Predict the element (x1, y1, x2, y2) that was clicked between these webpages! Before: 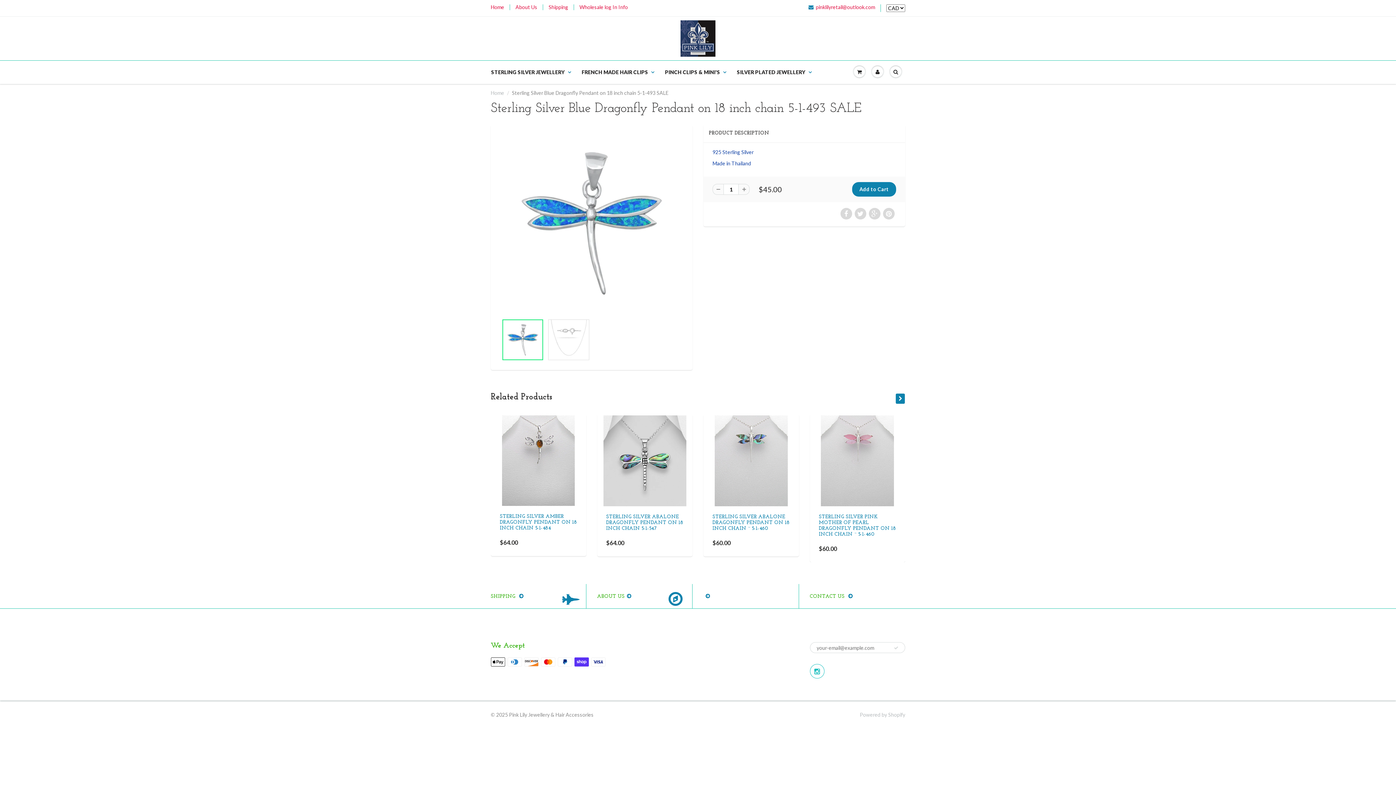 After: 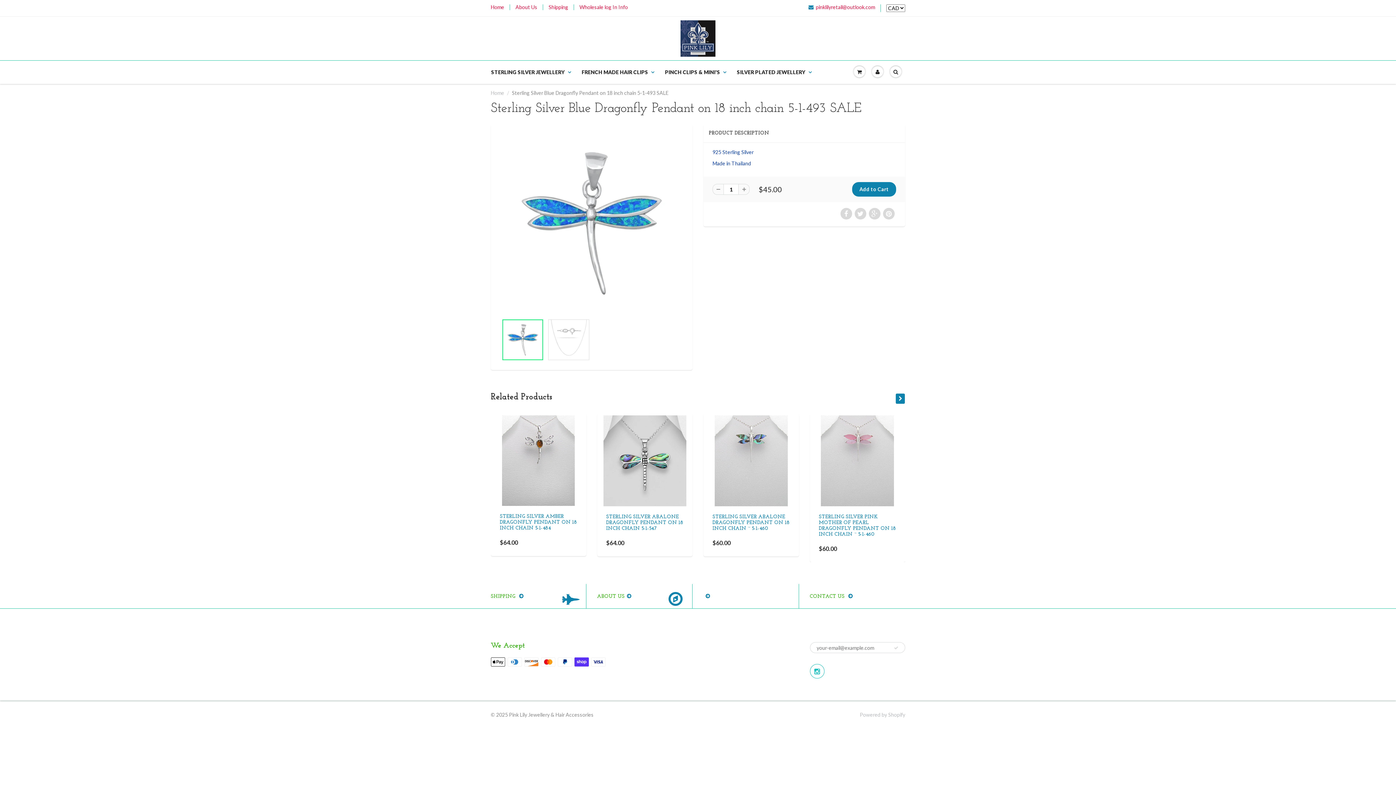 Action: bbox: (491, 61, 576, 83) label: STERLING SILVER JEWELLERY